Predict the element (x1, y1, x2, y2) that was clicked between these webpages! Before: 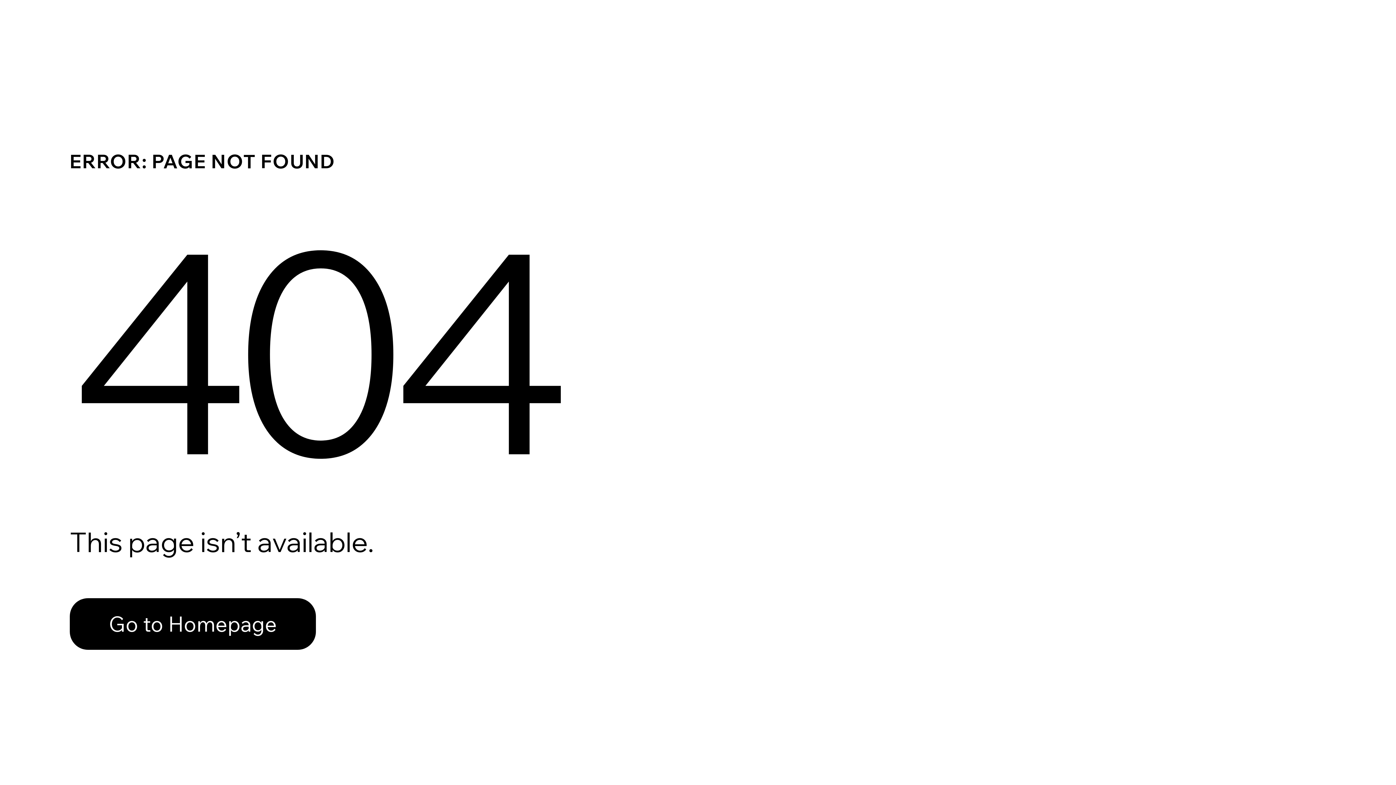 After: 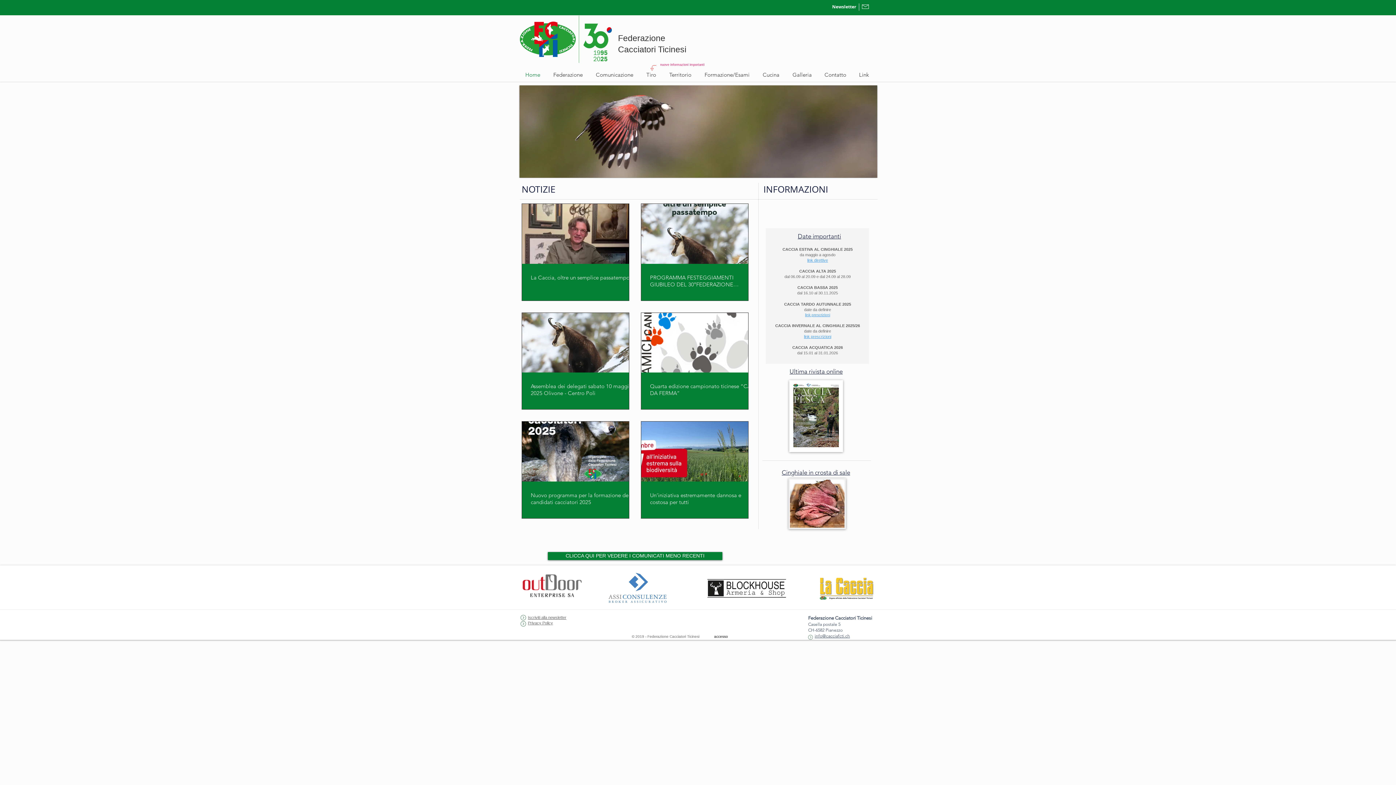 Action: label: Go to Homepage bbox: (69, 598, 316, 650)